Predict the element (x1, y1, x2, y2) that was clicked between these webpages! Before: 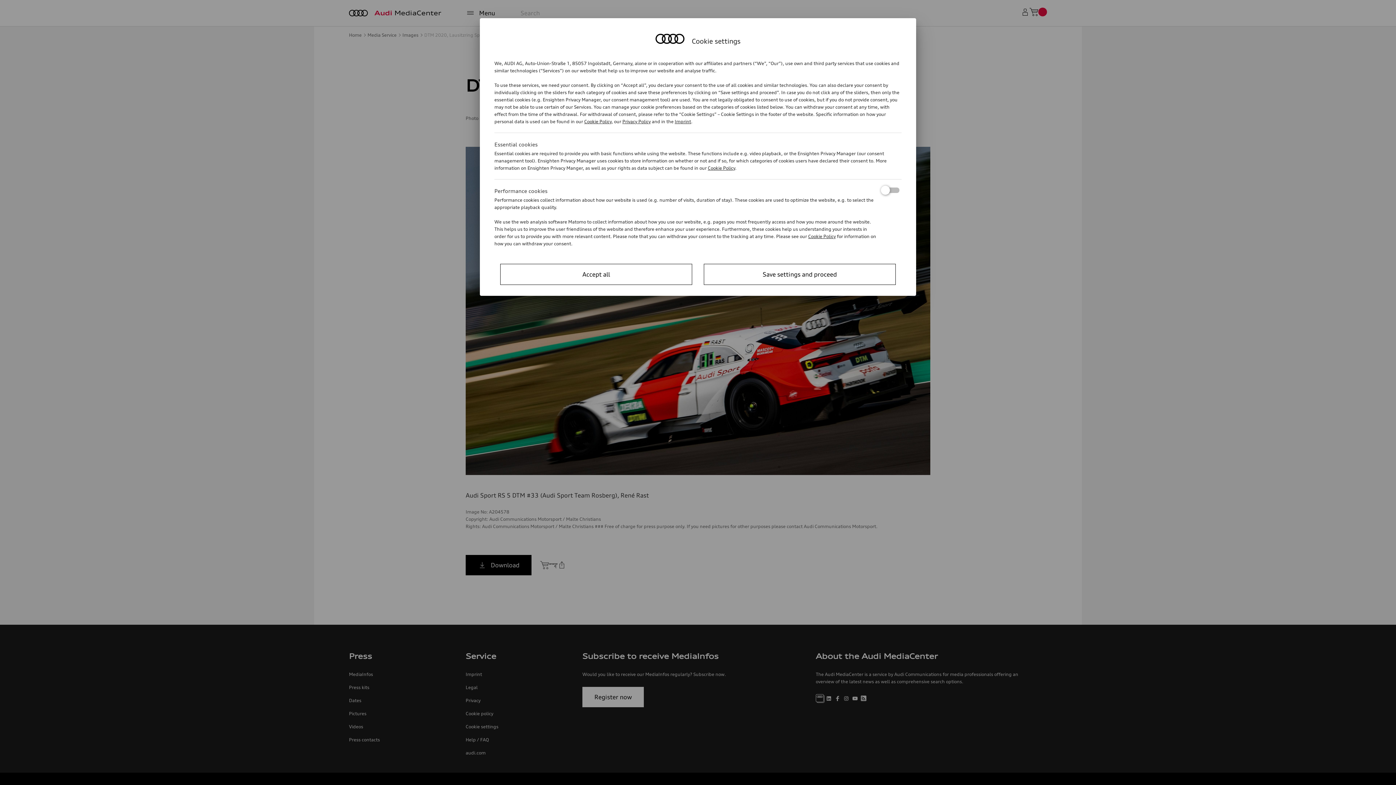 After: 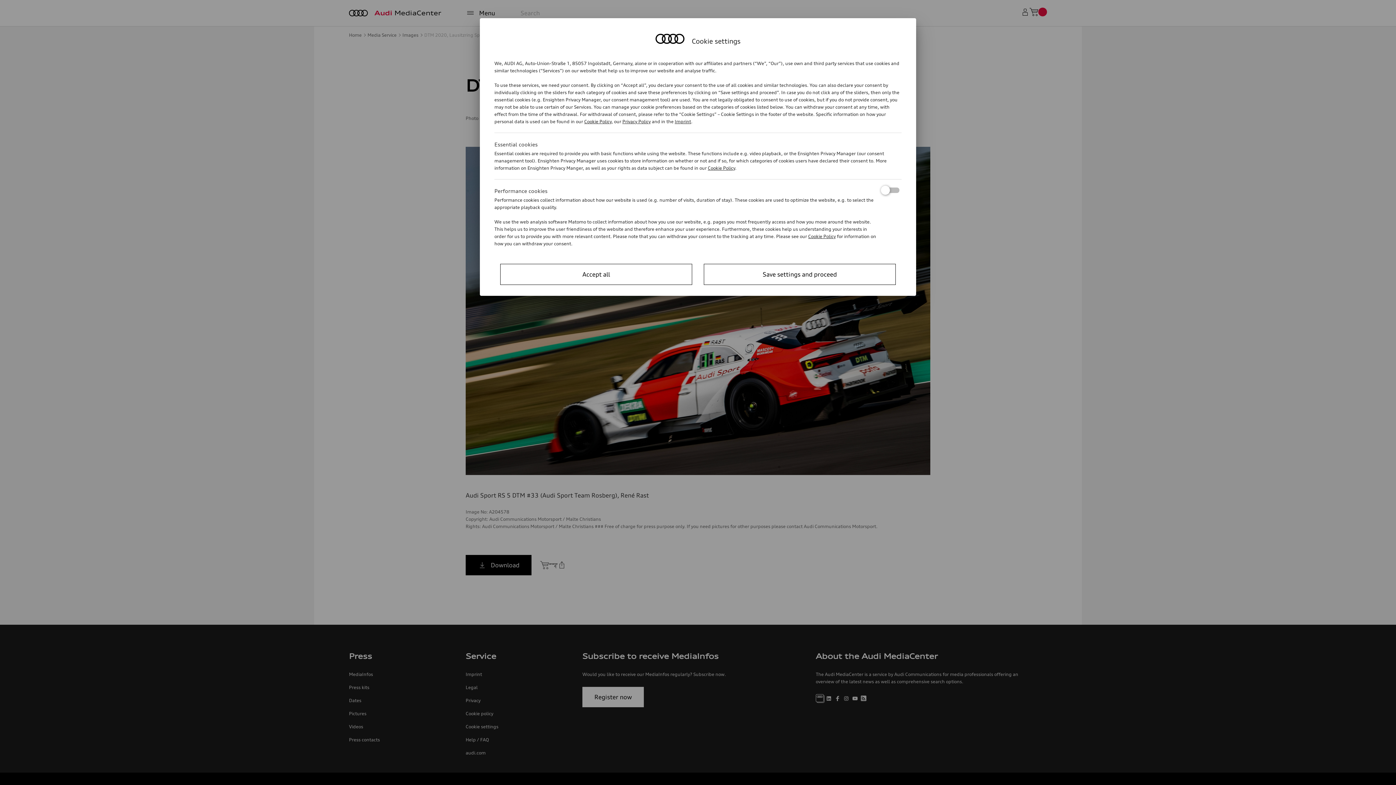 Action: bbox: (584, 118, 611, 124) label: Cookie Policy